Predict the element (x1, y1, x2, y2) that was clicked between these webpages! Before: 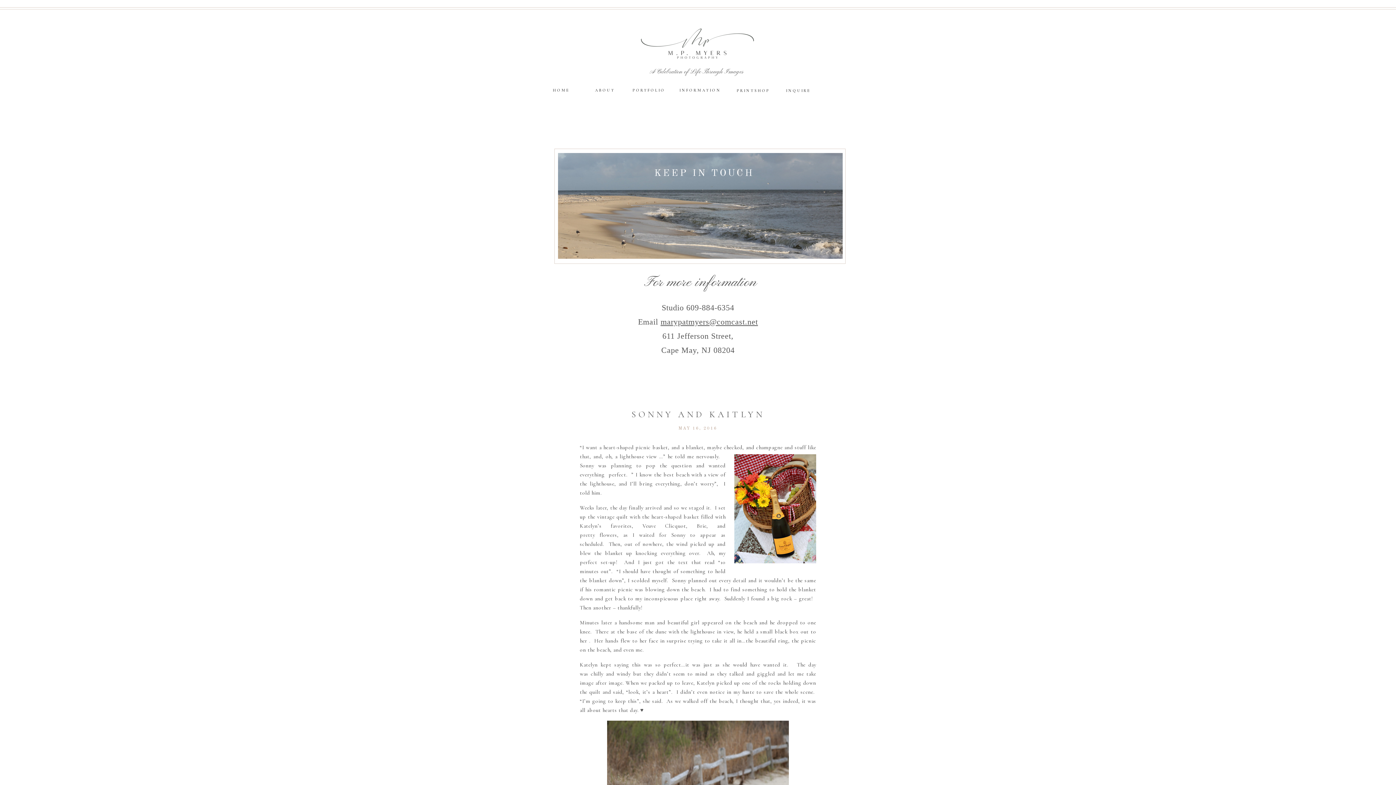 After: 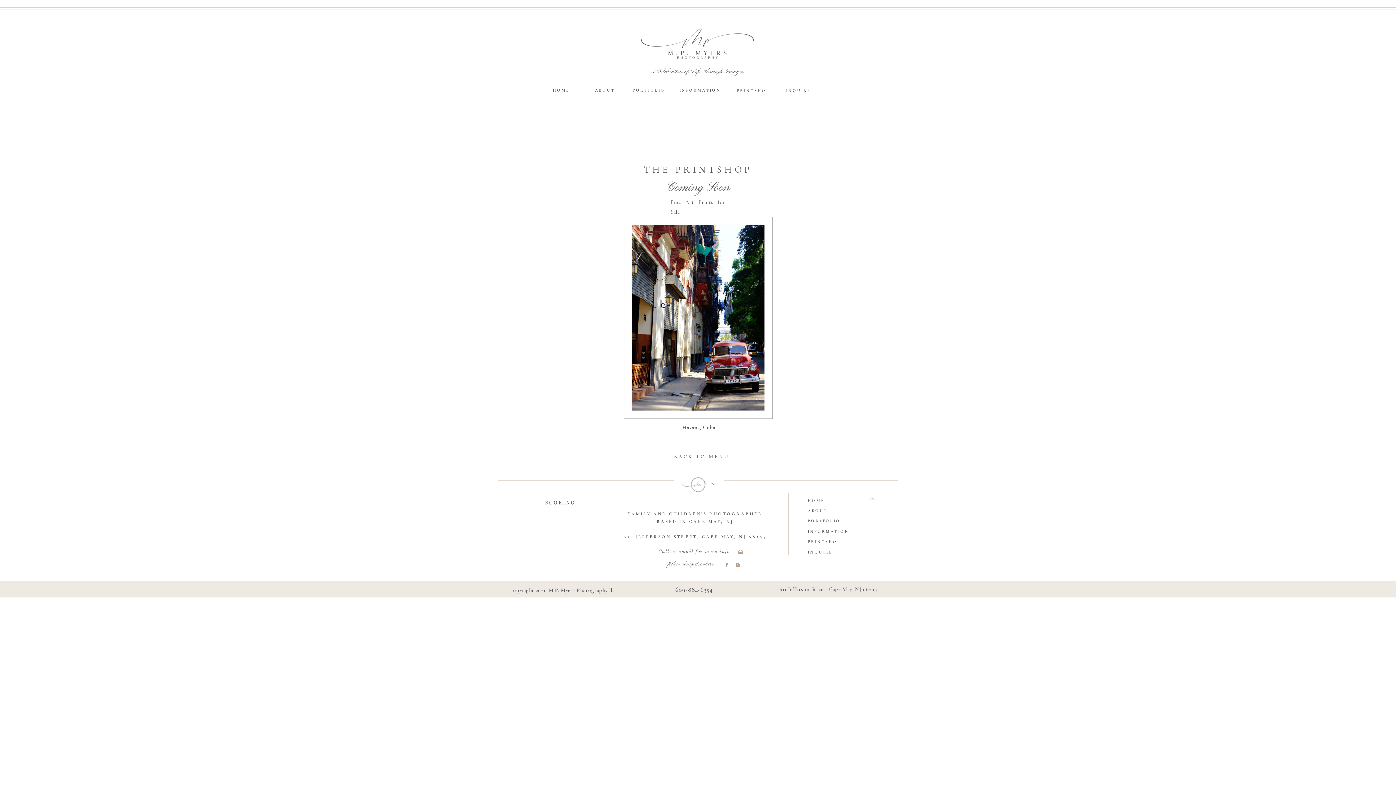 Action: bbox: (733, 87, 773, 93) label: PRINTSHOP